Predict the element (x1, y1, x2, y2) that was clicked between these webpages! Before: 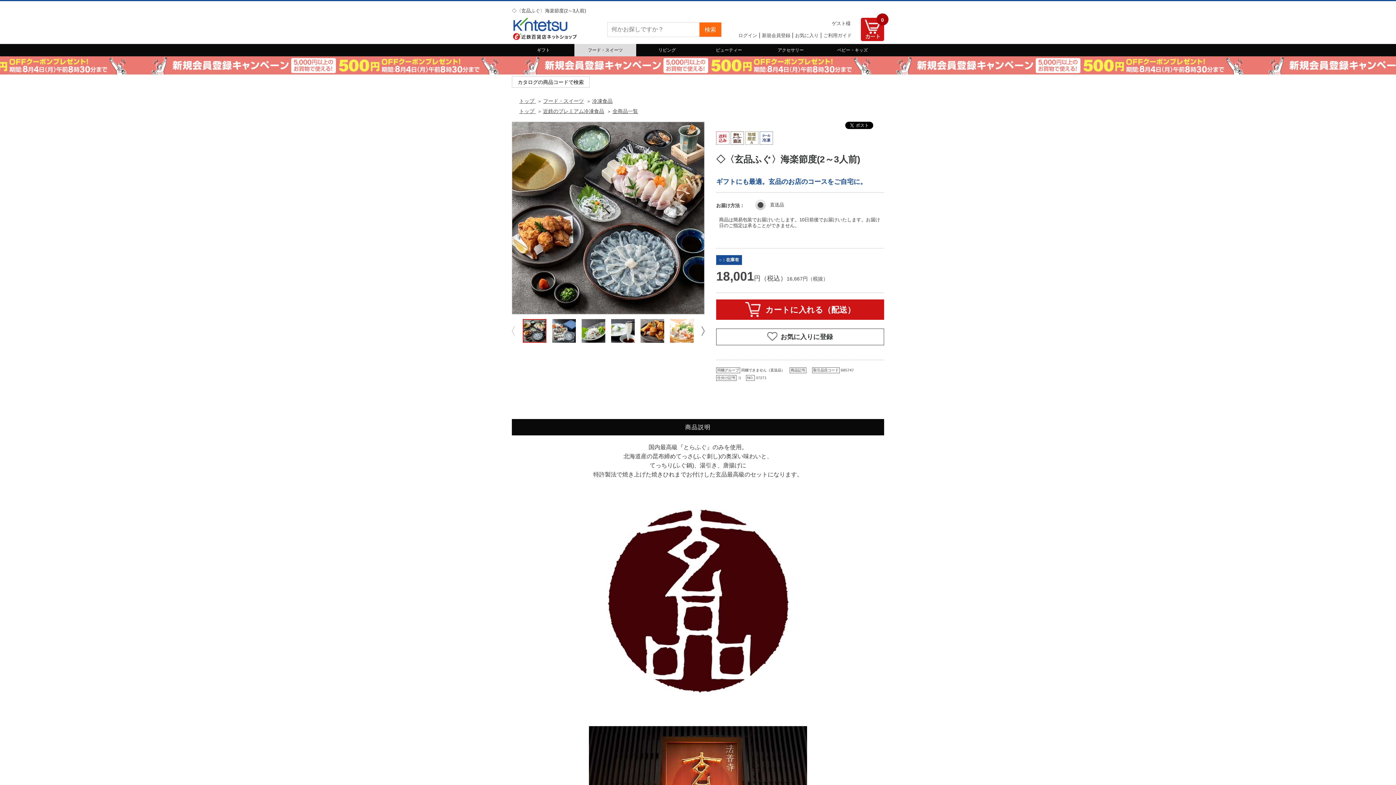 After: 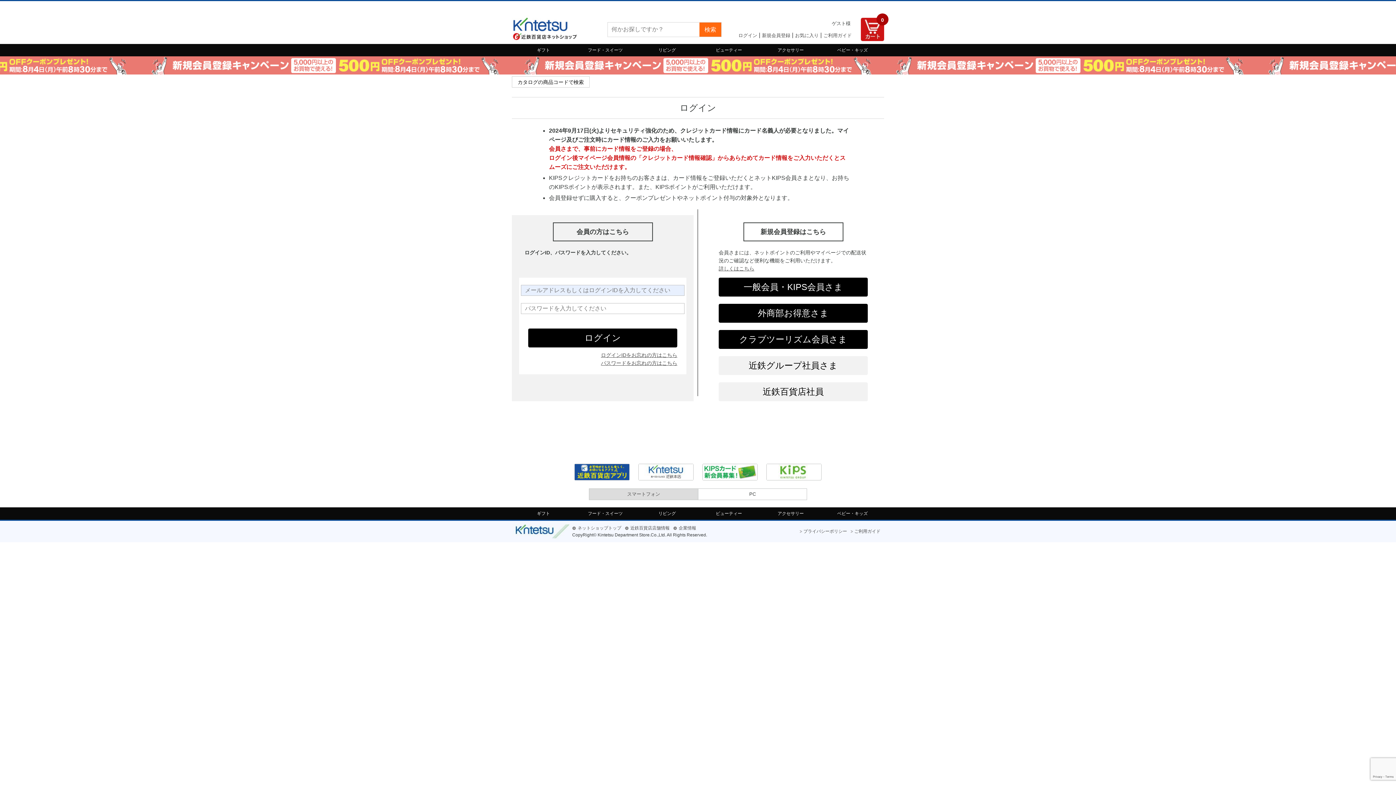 Action: label: ログイン bbox: (738, 32, 759, 38)